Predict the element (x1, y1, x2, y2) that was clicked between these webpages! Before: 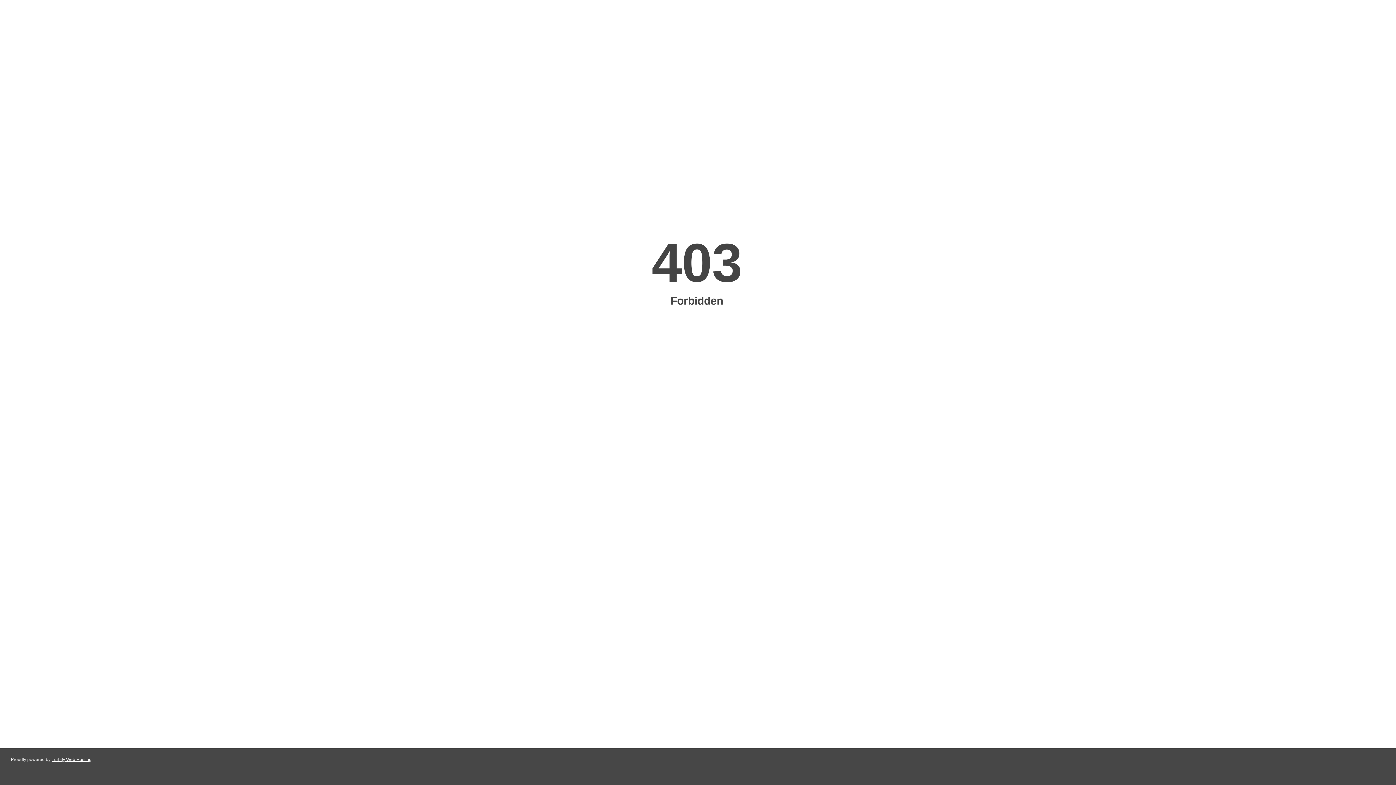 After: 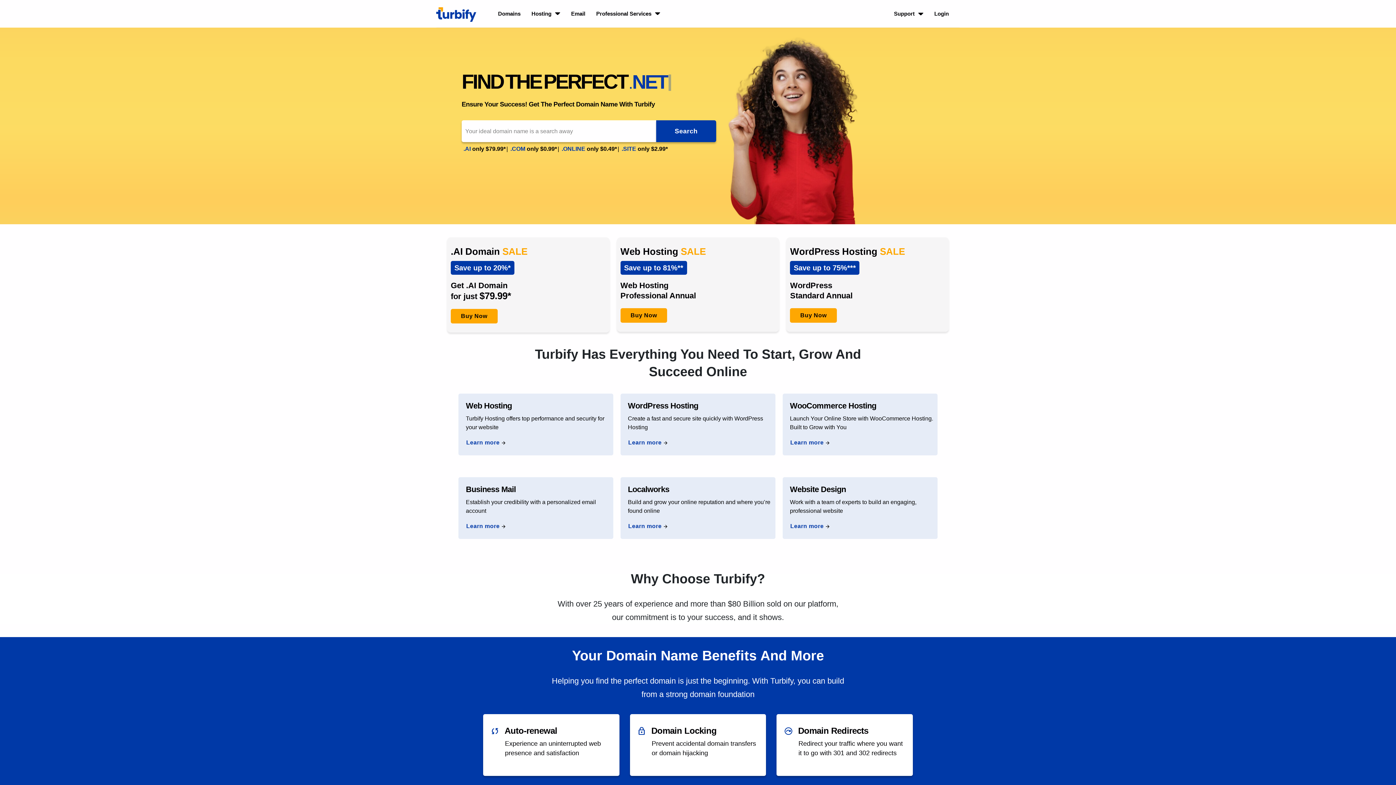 Action: label: Turbify Web Hosting bbox: (51, 757, 91, 762)